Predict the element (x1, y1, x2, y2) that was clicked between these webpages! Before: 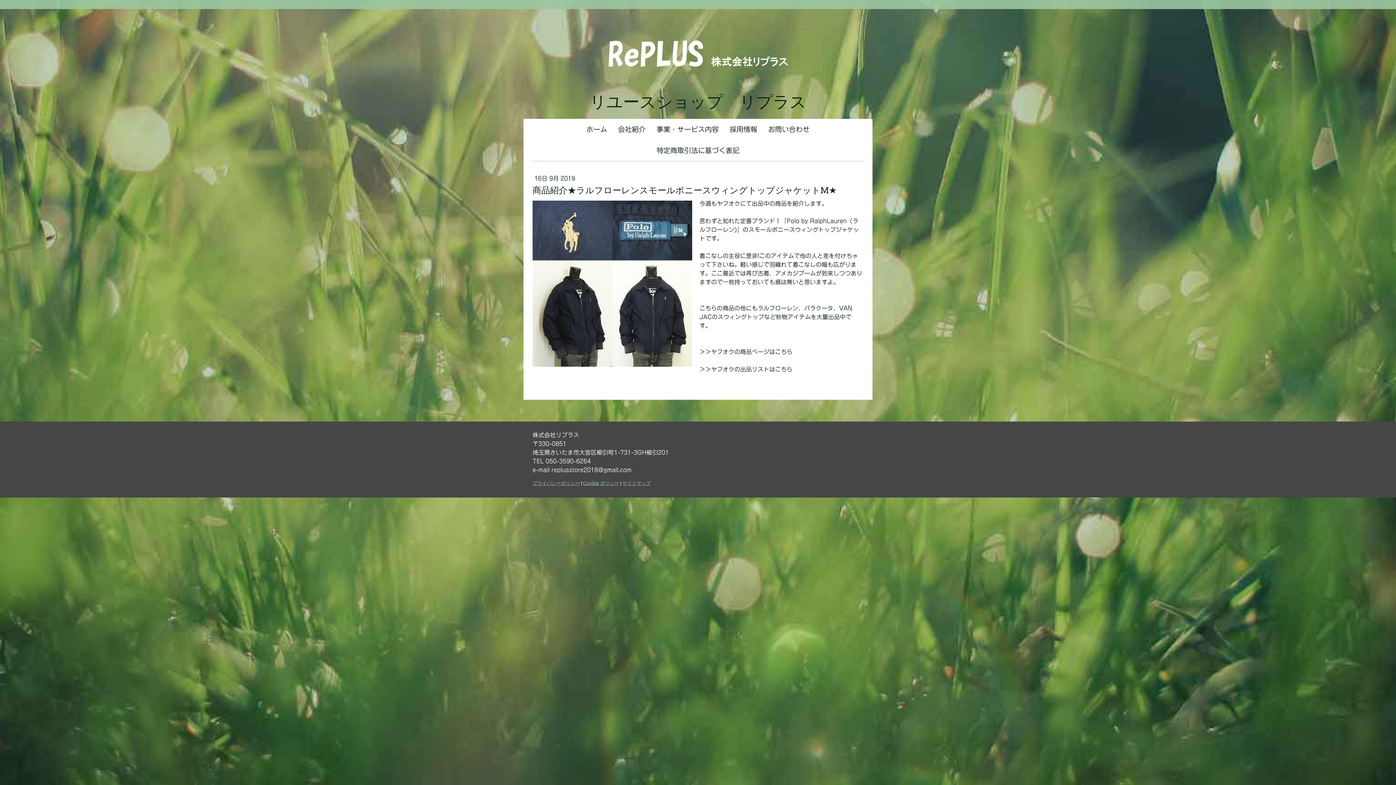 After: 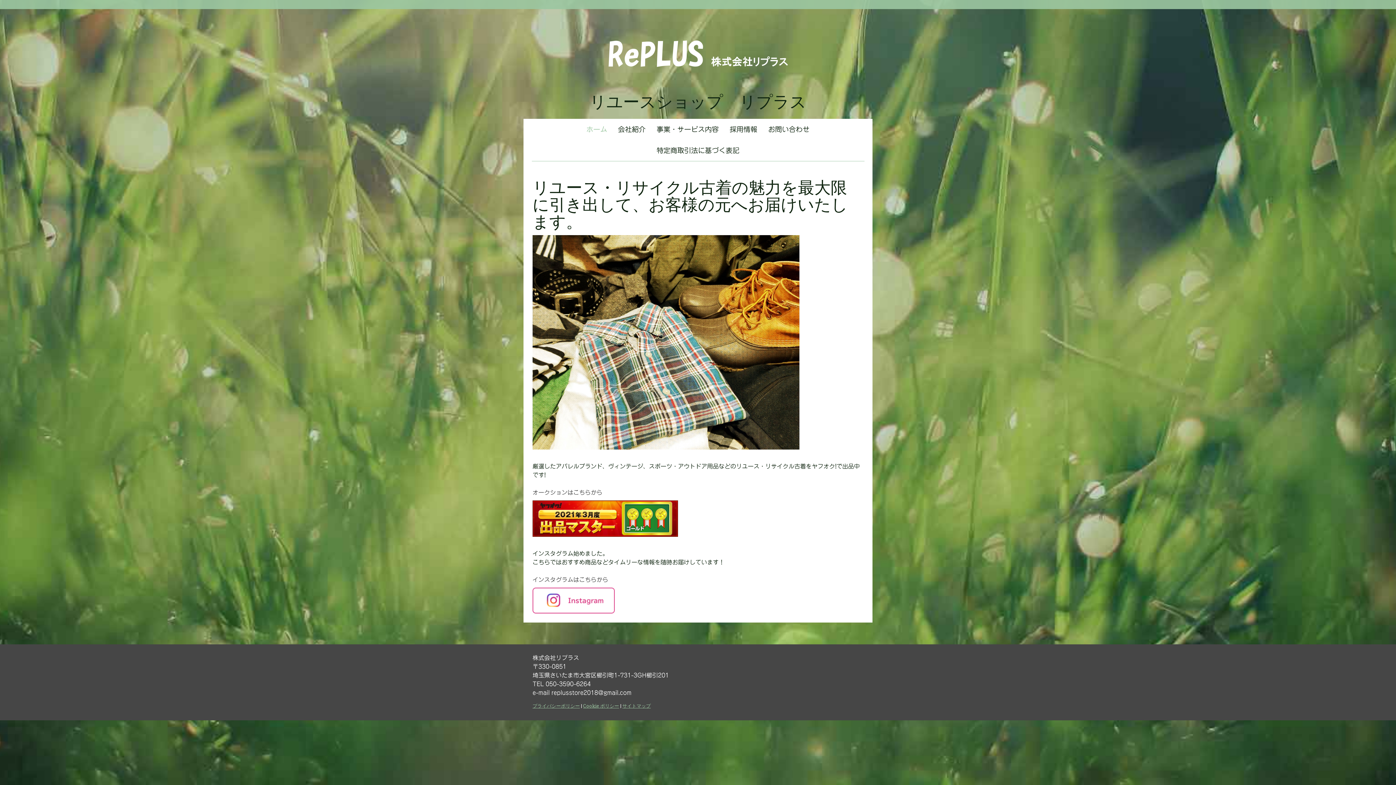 Action: bbox: (605, 20, 790, 28)